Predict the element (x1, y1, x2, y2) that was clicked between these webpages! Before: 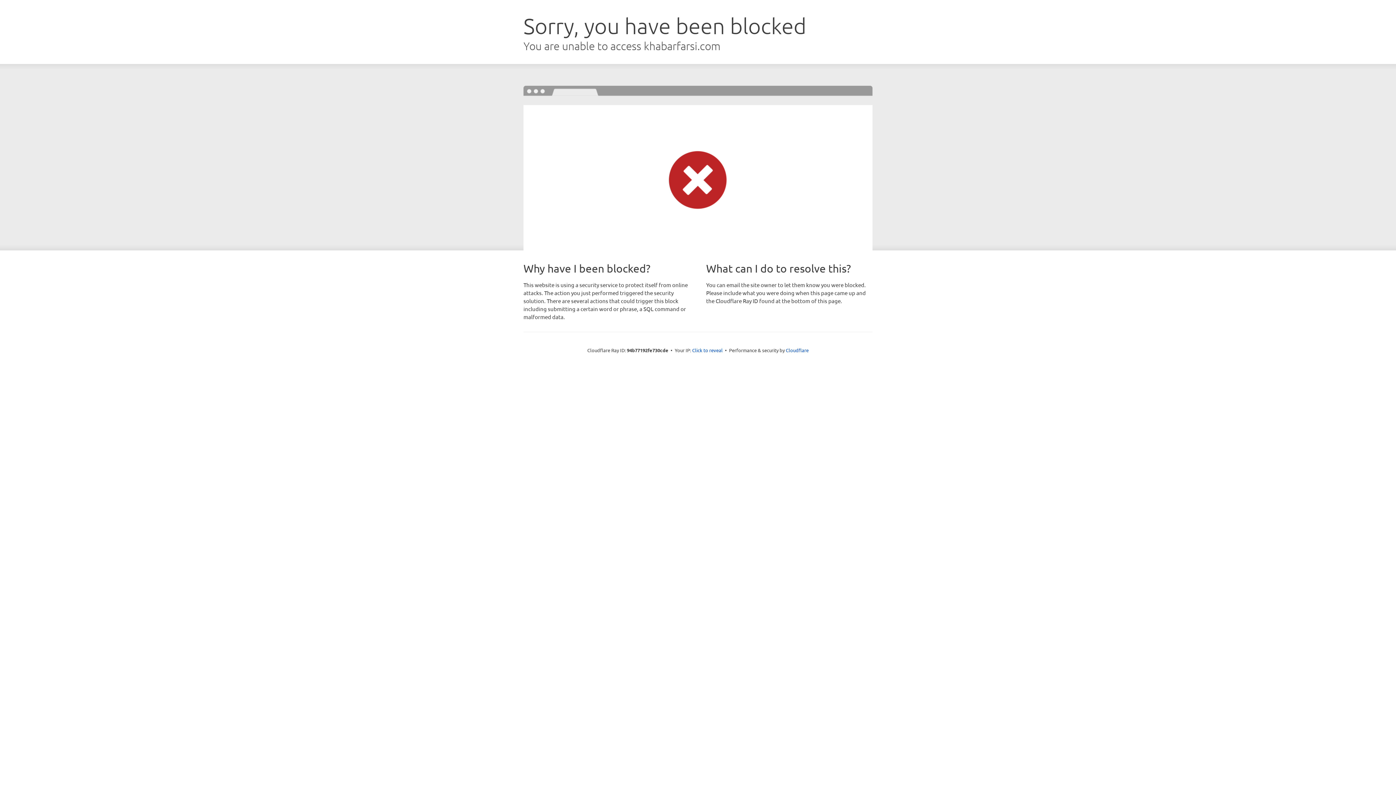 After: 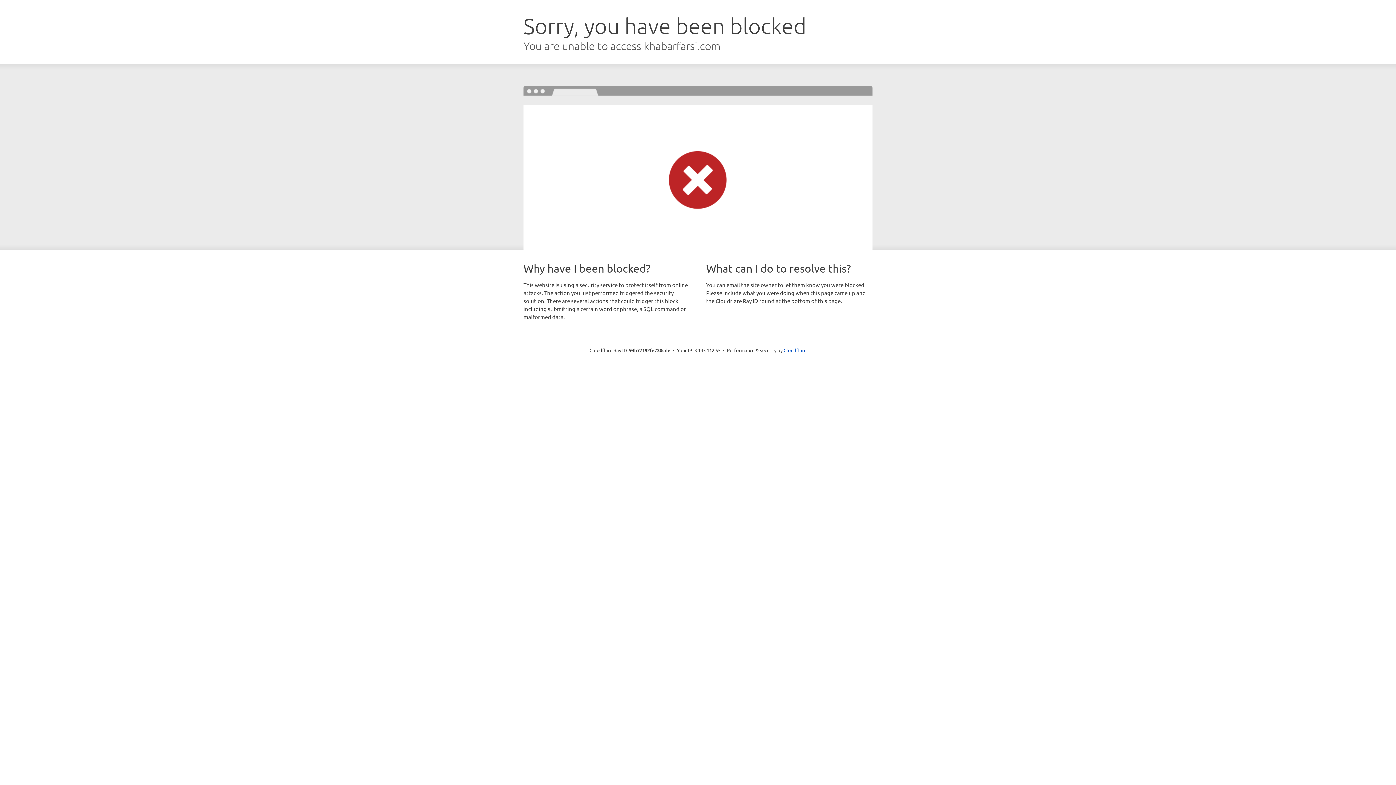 Action: bbox: (692, 346, 722, 353) label: Click to reveal